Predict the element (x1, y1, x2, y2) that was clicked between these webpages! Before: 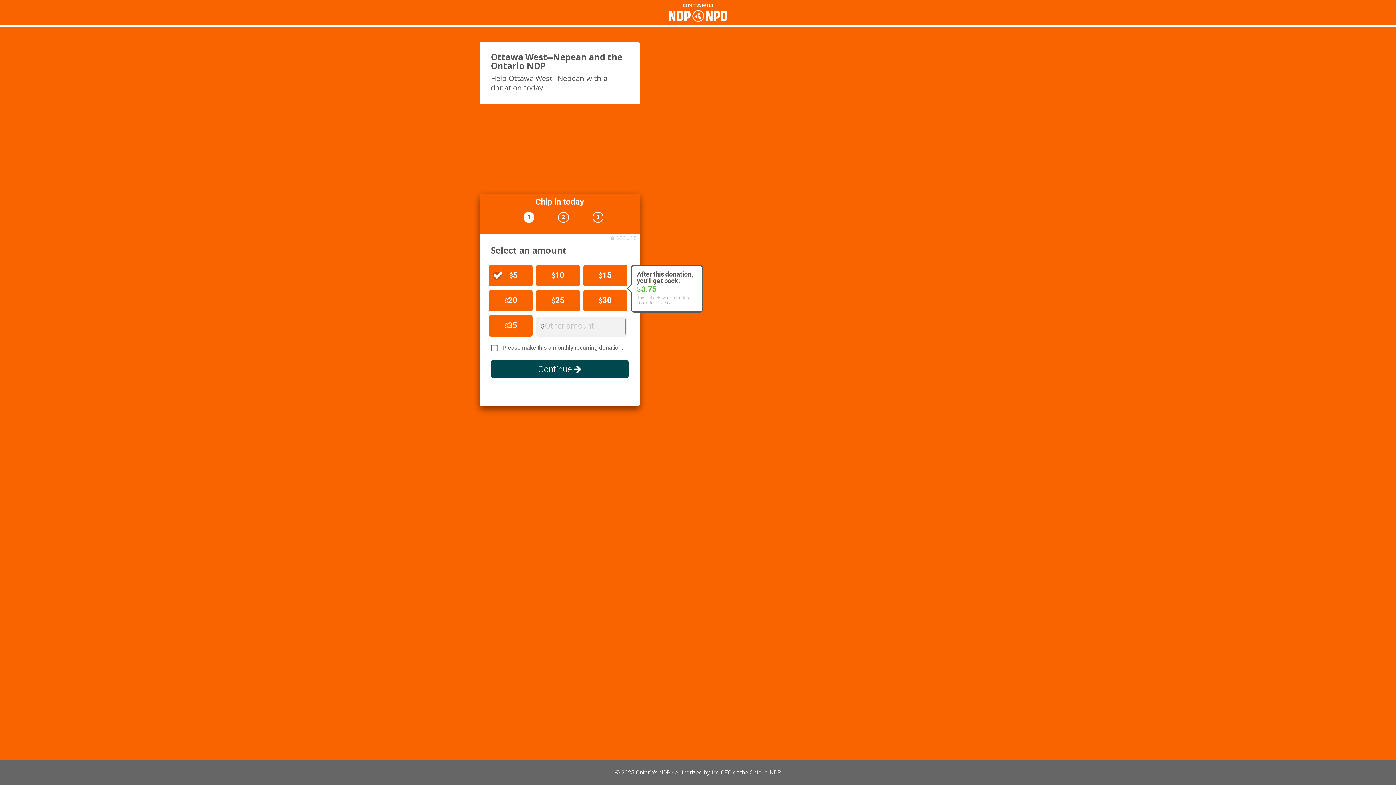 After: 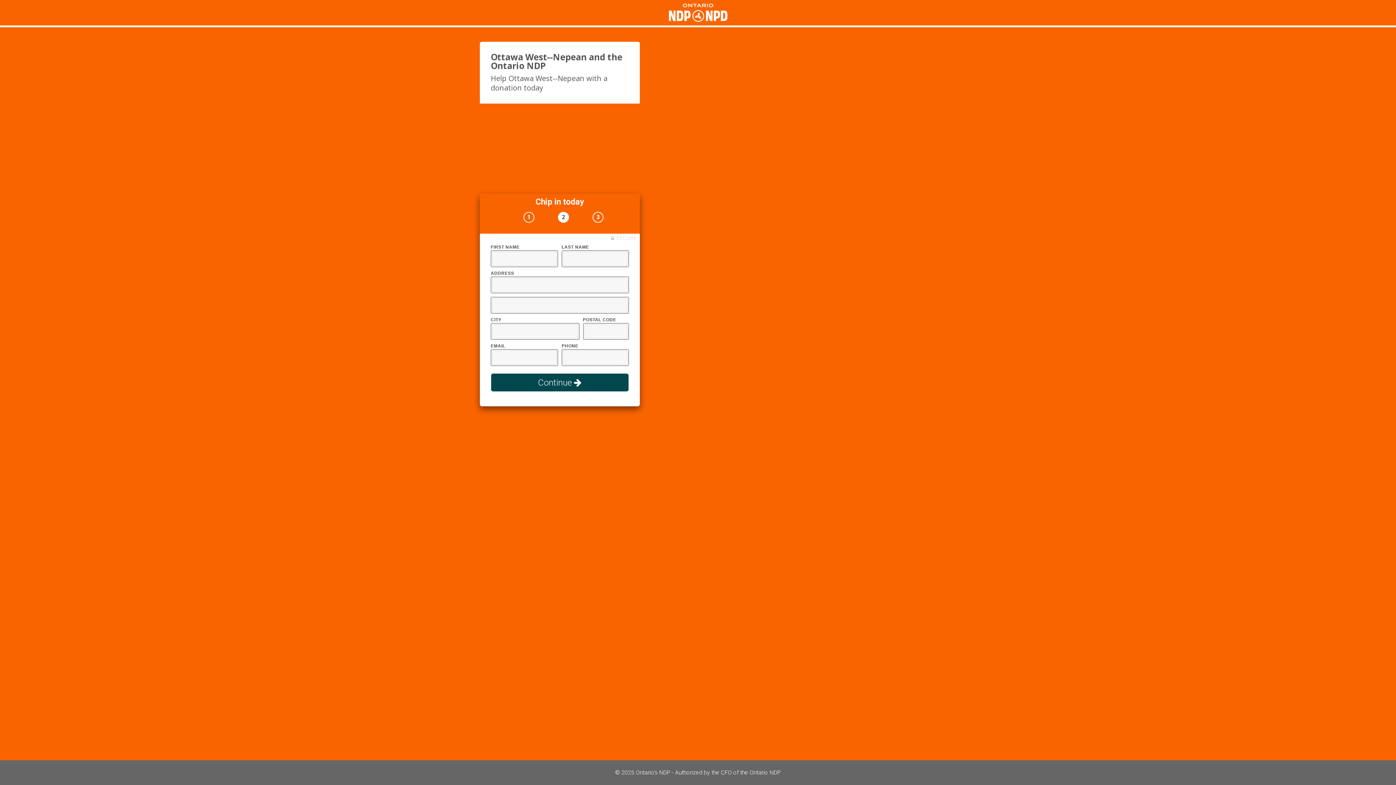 Action: label: Continue  bbox: (490, 359, 629, 378)